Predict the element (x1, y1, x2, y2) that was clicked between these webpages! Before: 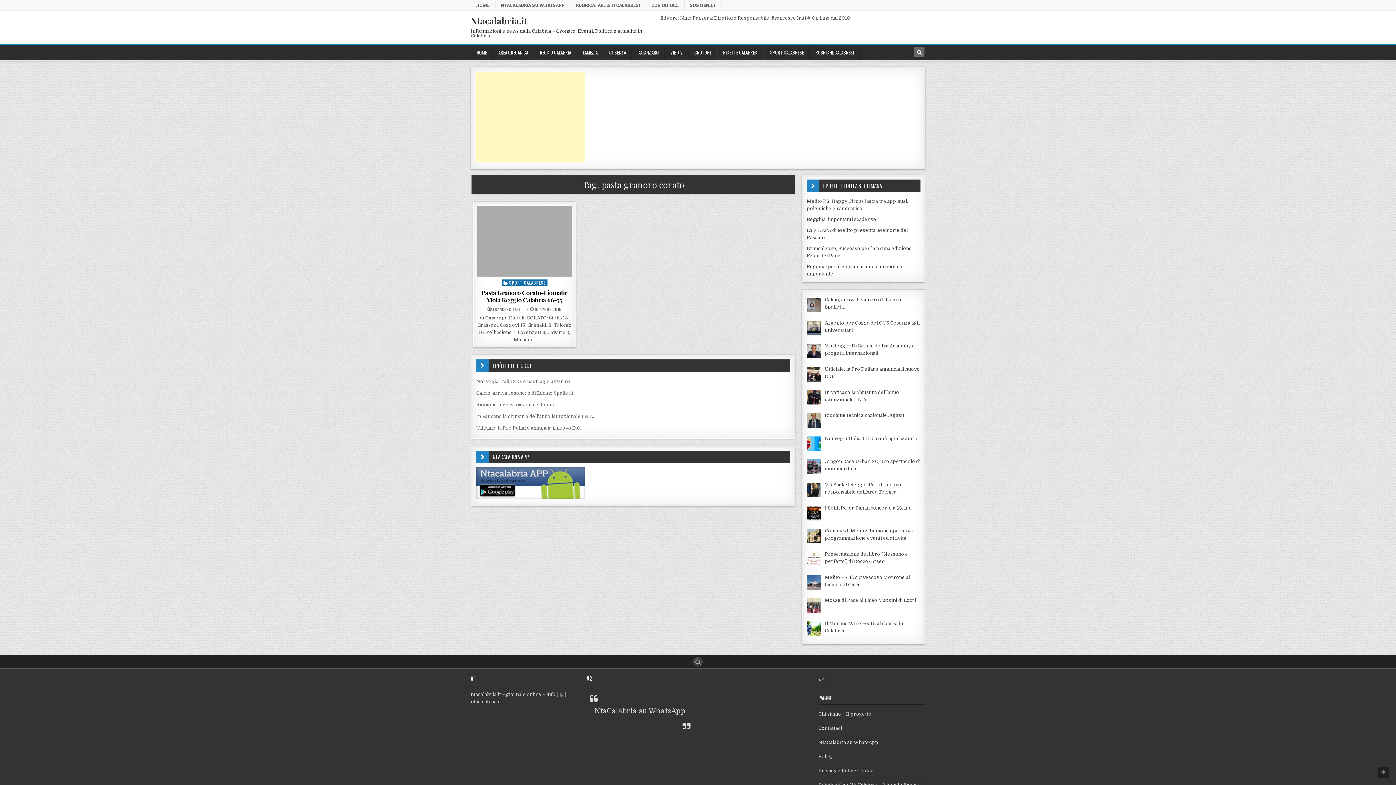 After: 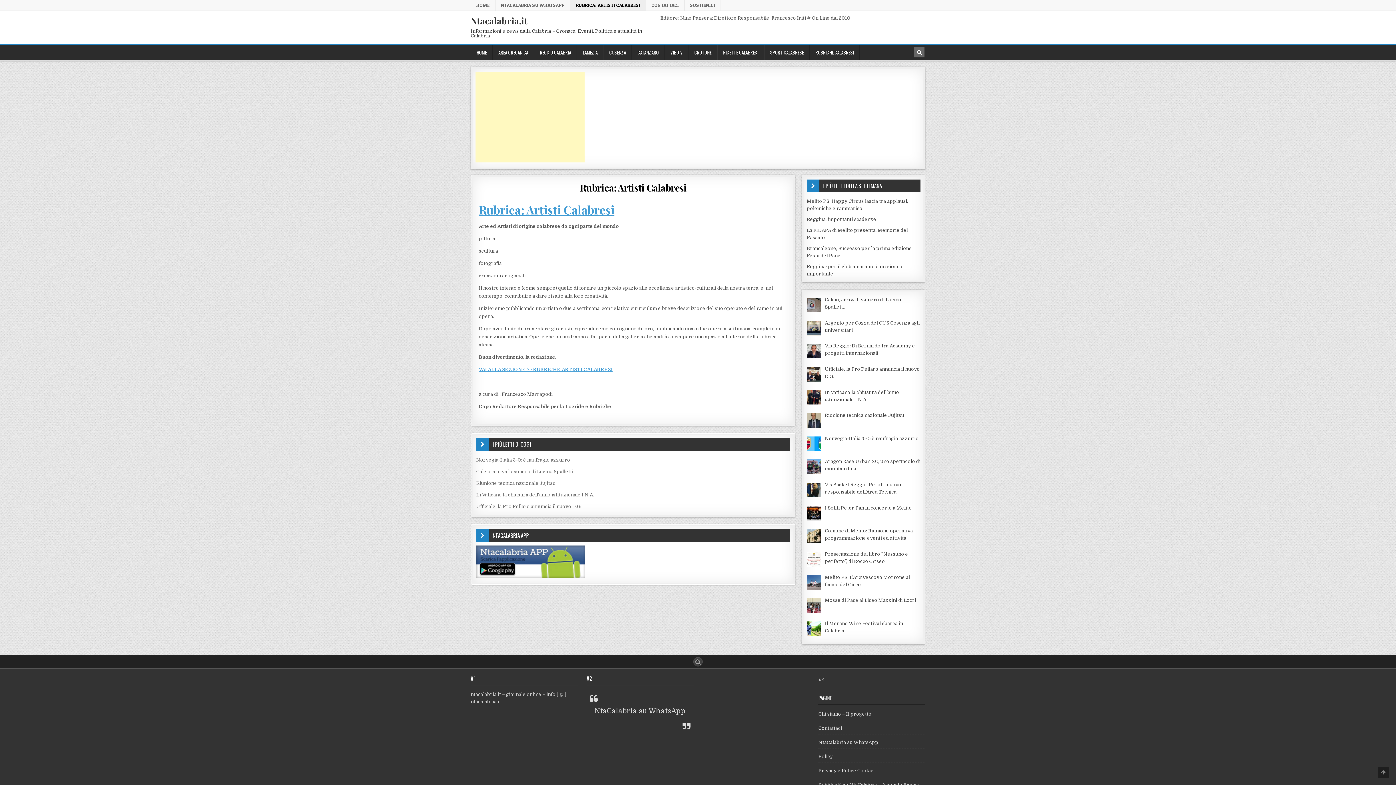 Action: bbox: (570, 0, 646, 10) label: RUBRICA: ARTISTI CALABRESI